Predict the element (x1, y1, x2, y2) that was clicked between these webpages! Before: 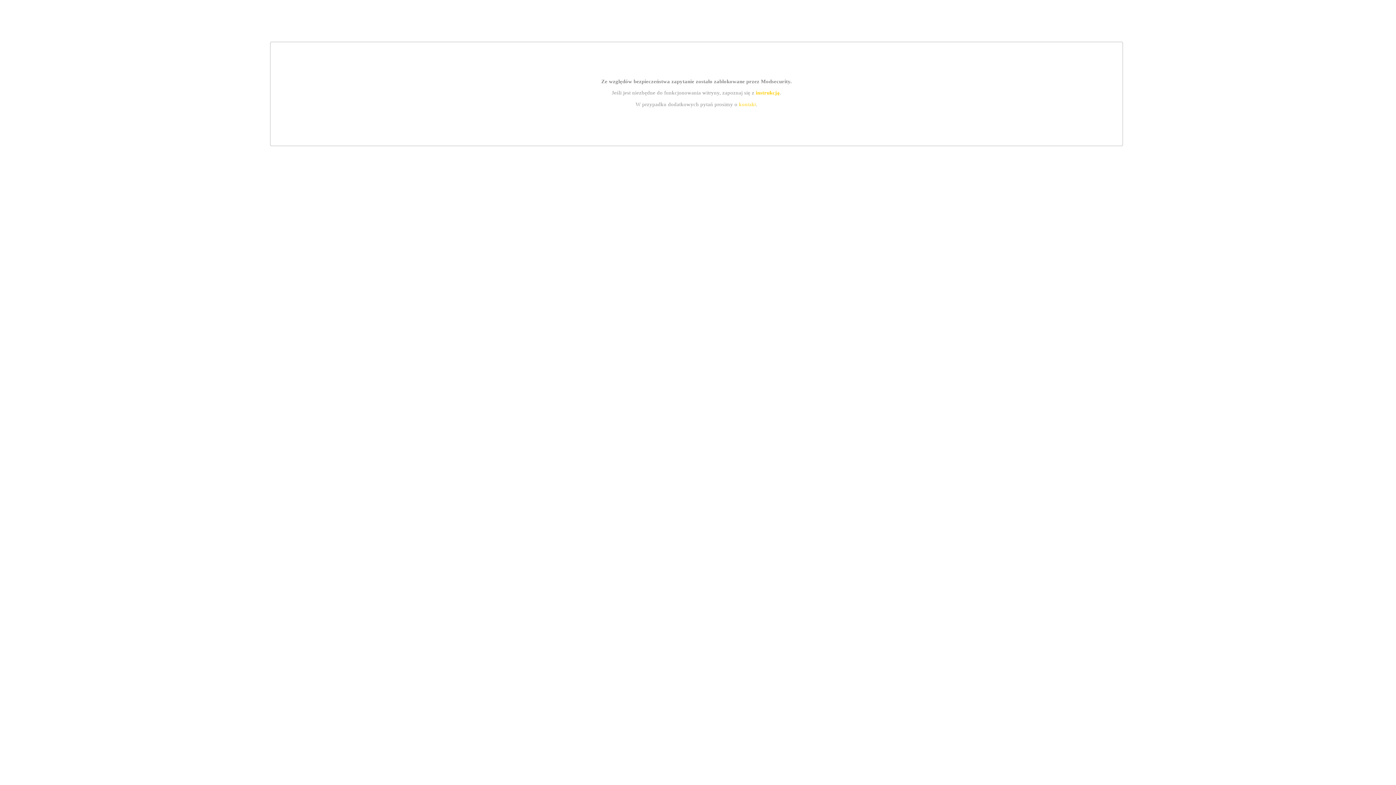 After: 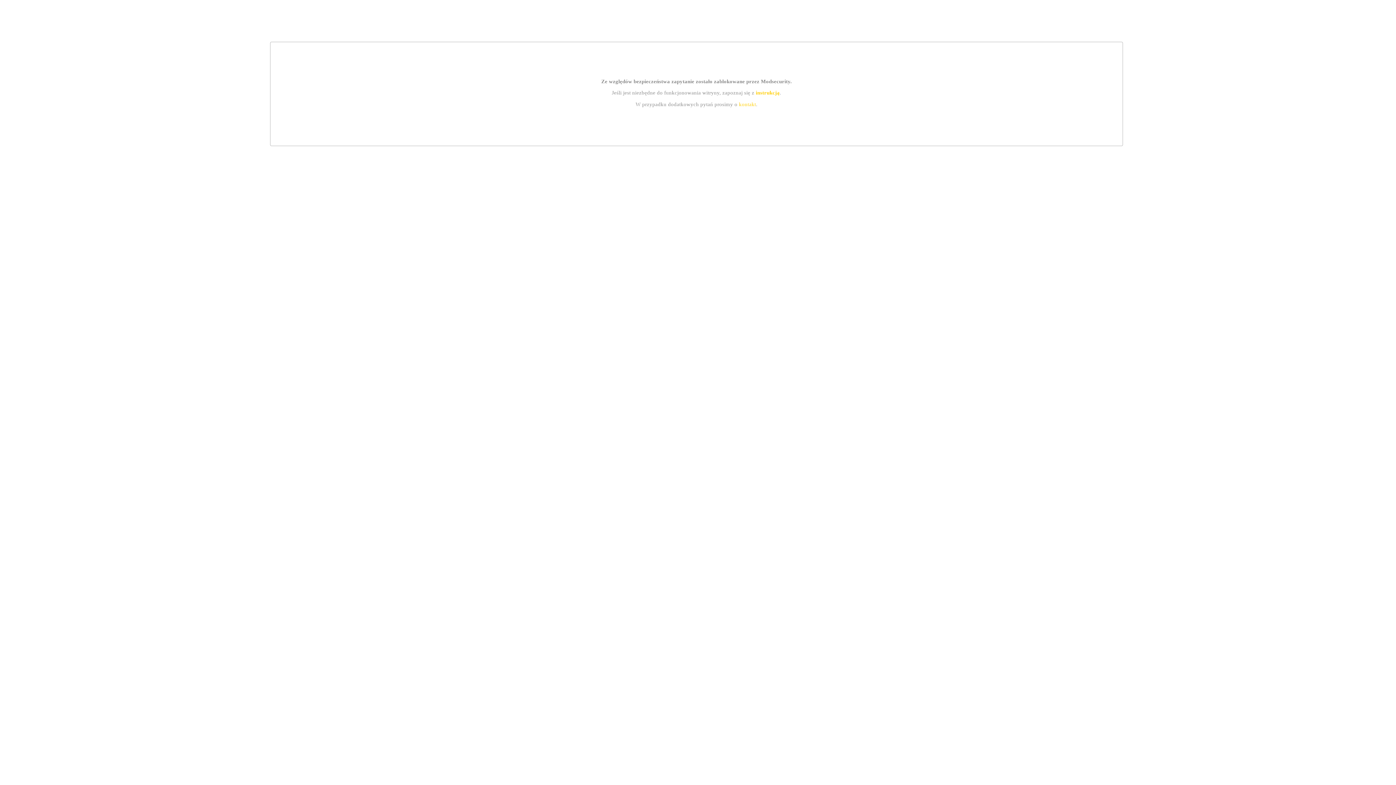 Action: label: kontakt bbox: (739, 101, 756, 107)